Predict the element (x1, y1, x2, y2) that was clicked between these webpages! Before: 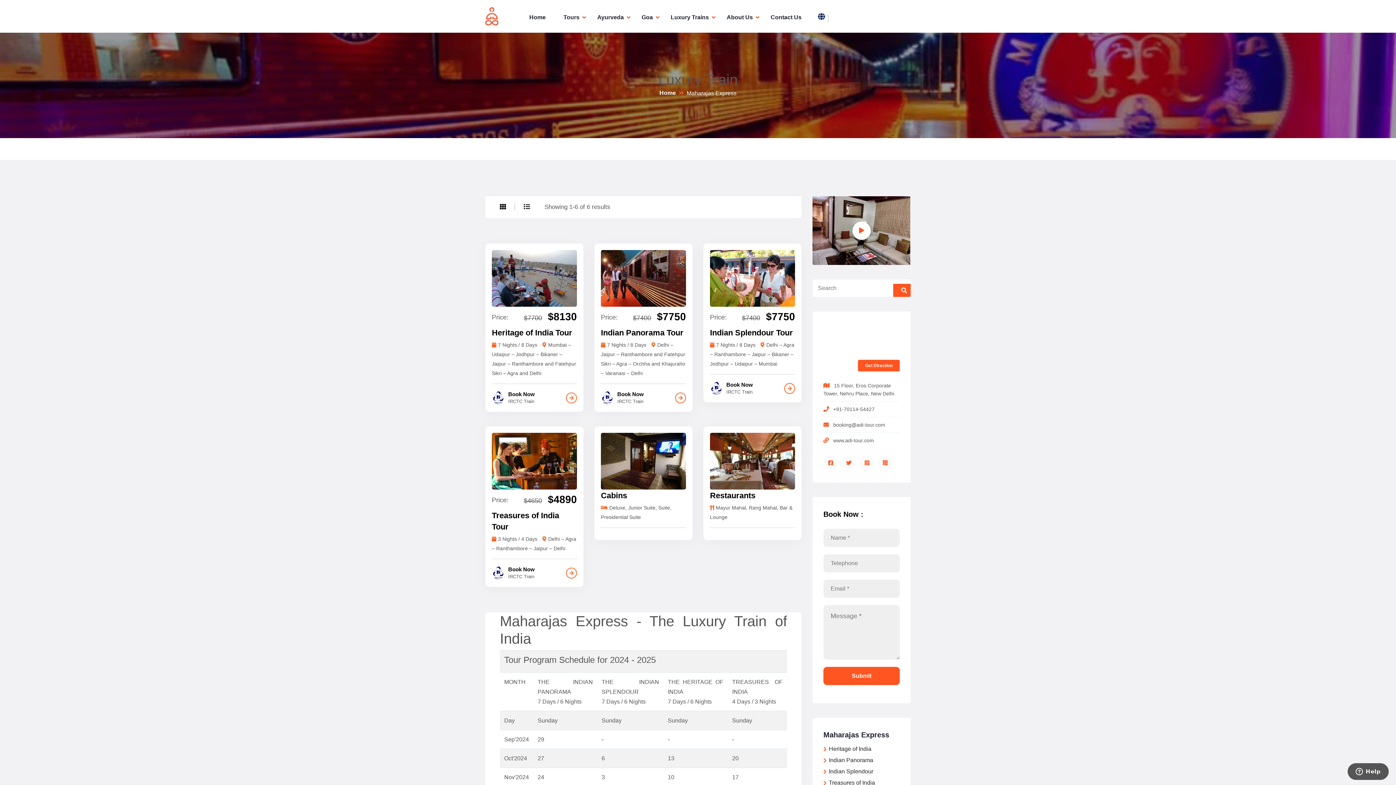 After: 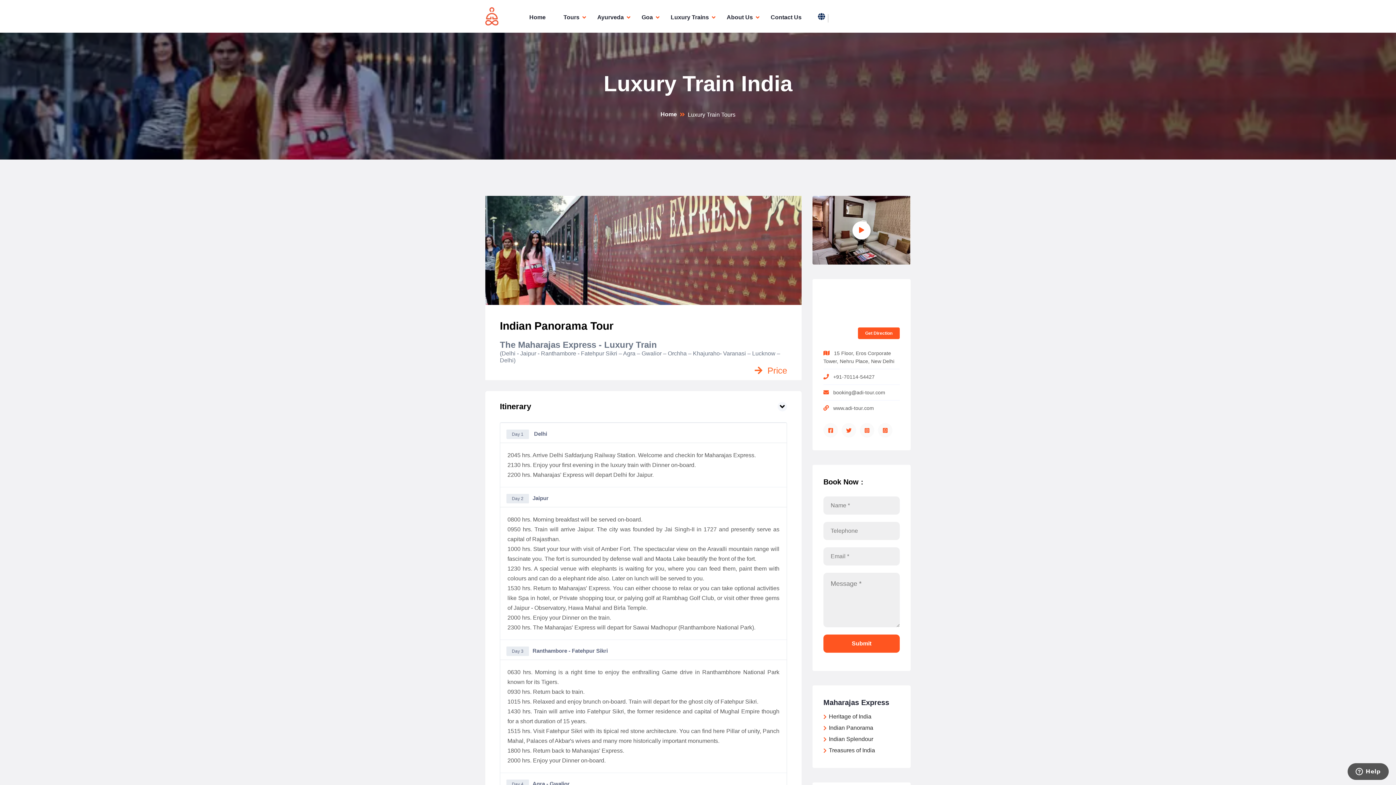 Action: label: 7 Nights / 8 Days bbox: (601, 342, 646, 347)